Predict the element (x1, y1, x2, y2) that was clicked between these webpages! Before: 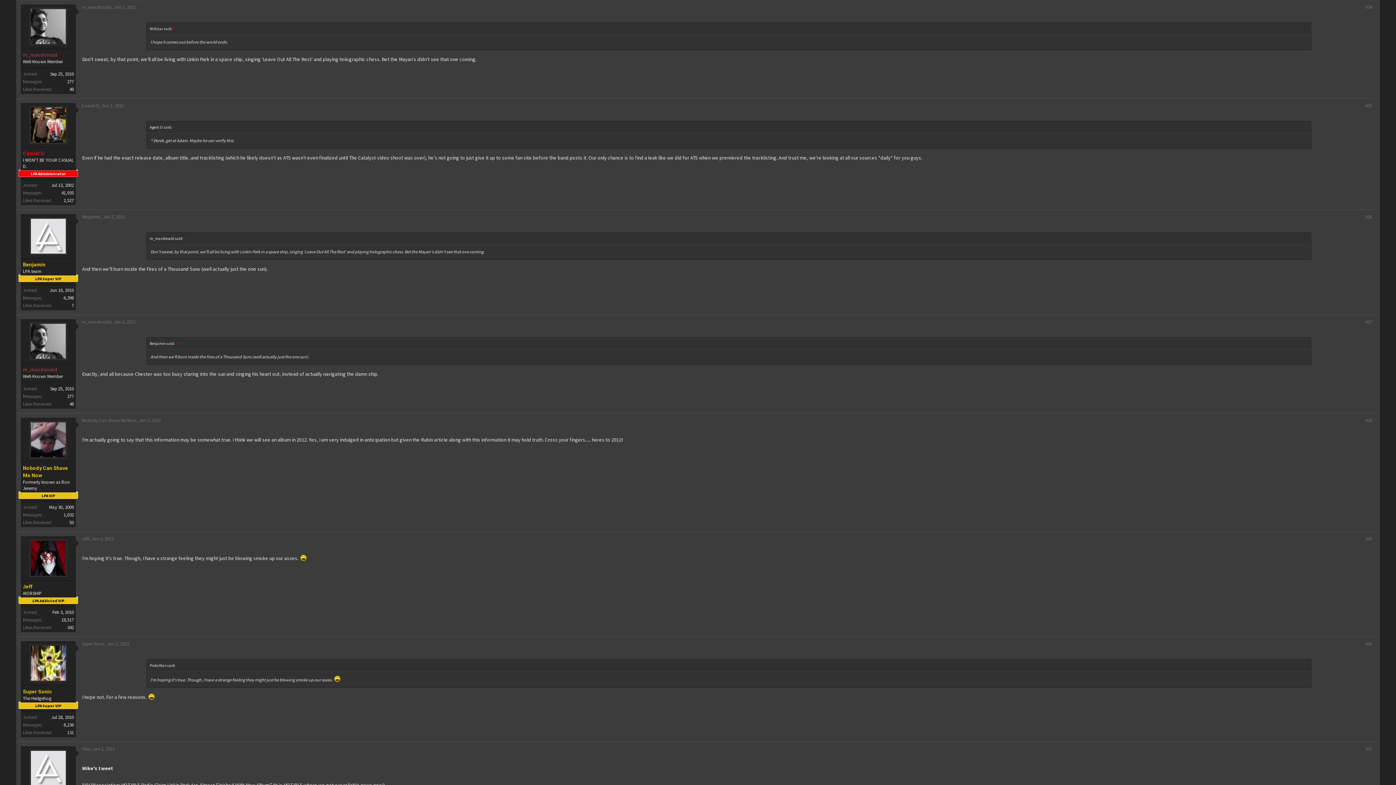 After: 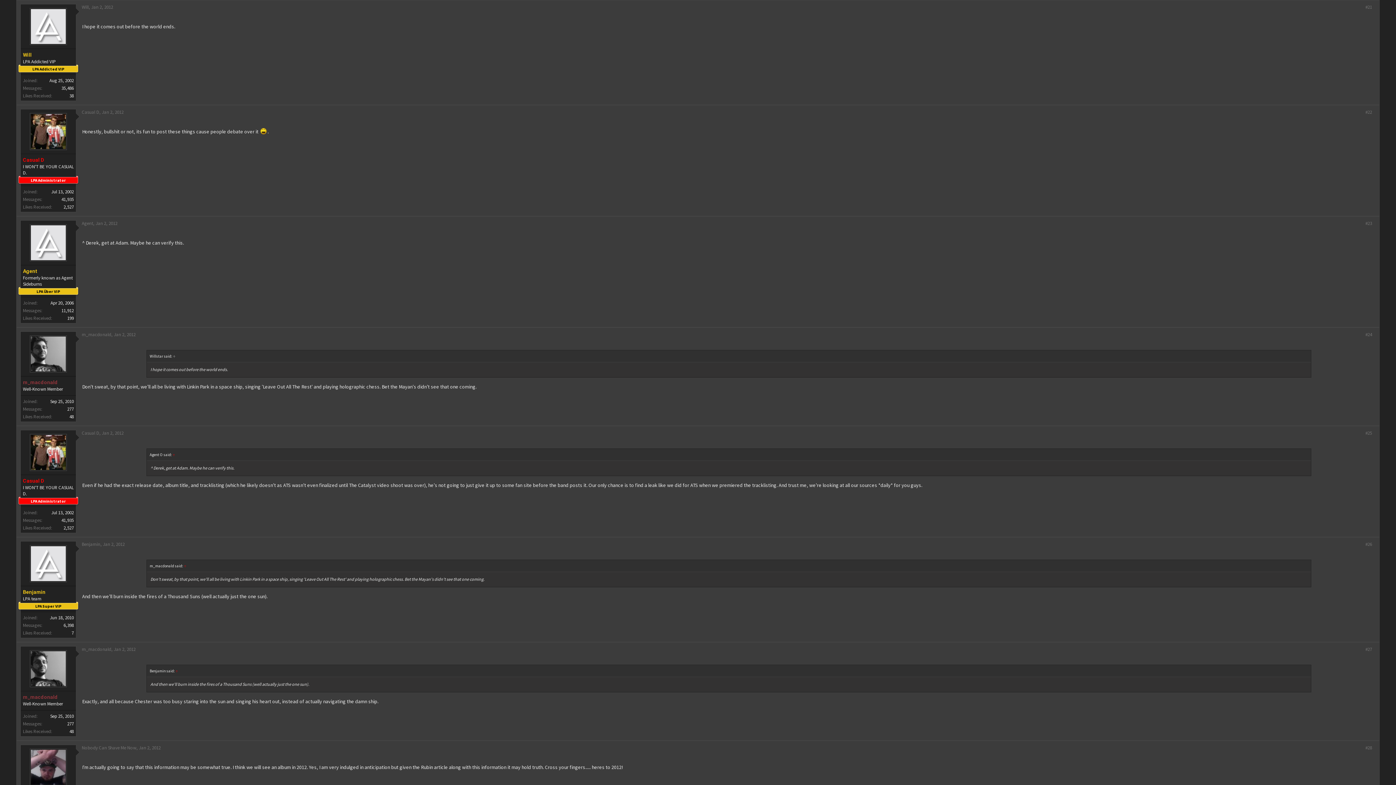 Action: bbox: (171, 26, 176, 31) label: ↑